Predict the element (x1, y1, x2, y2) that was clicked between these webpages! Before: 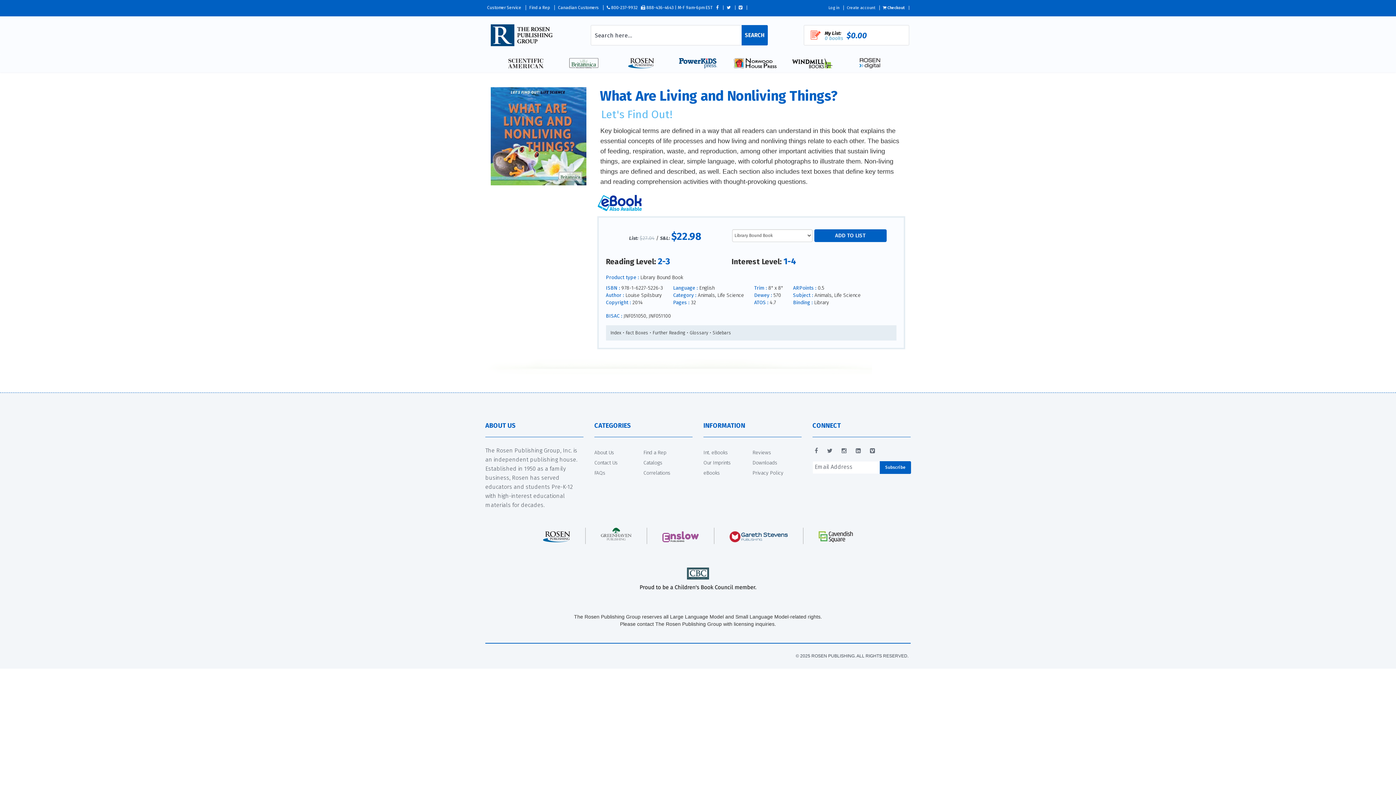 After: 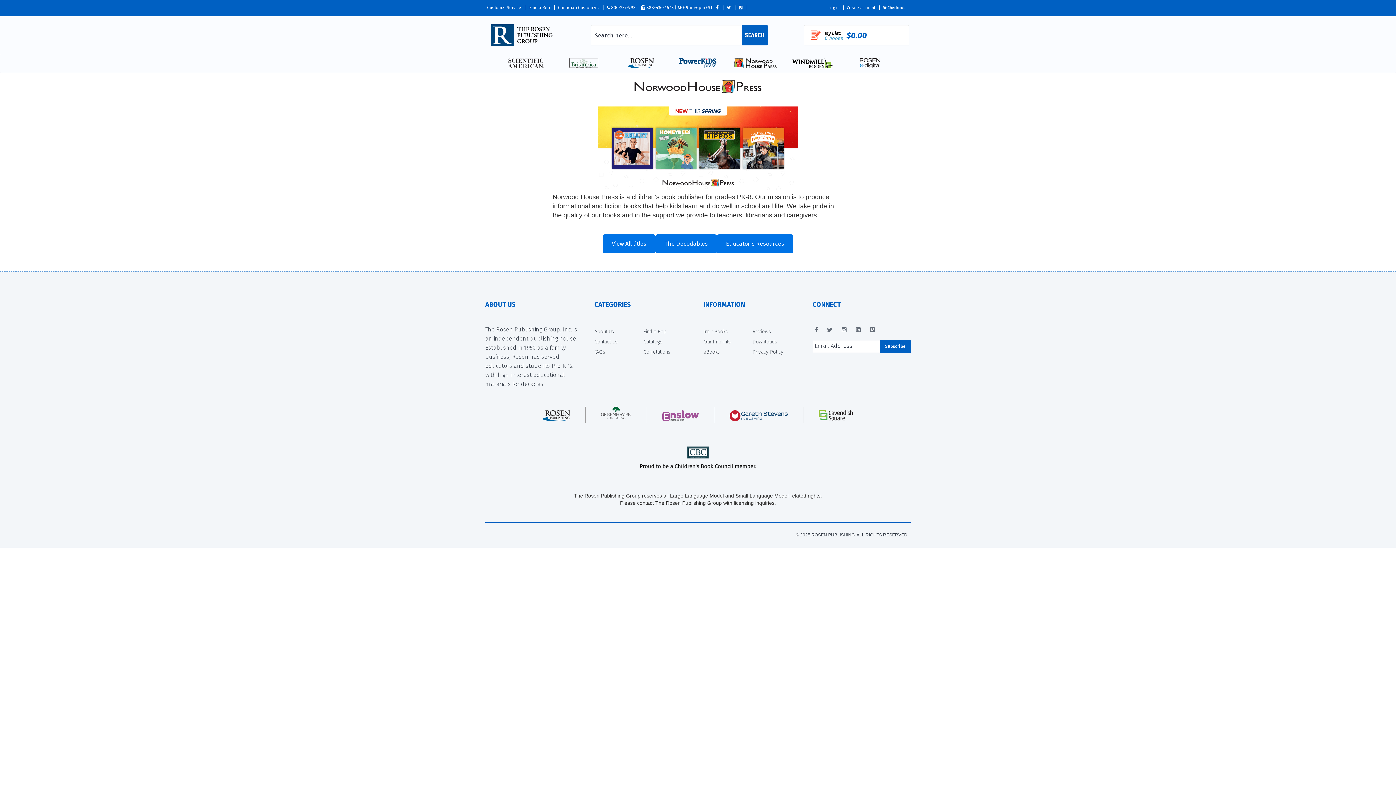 Action: bbox: (726, 54, 784, 72)